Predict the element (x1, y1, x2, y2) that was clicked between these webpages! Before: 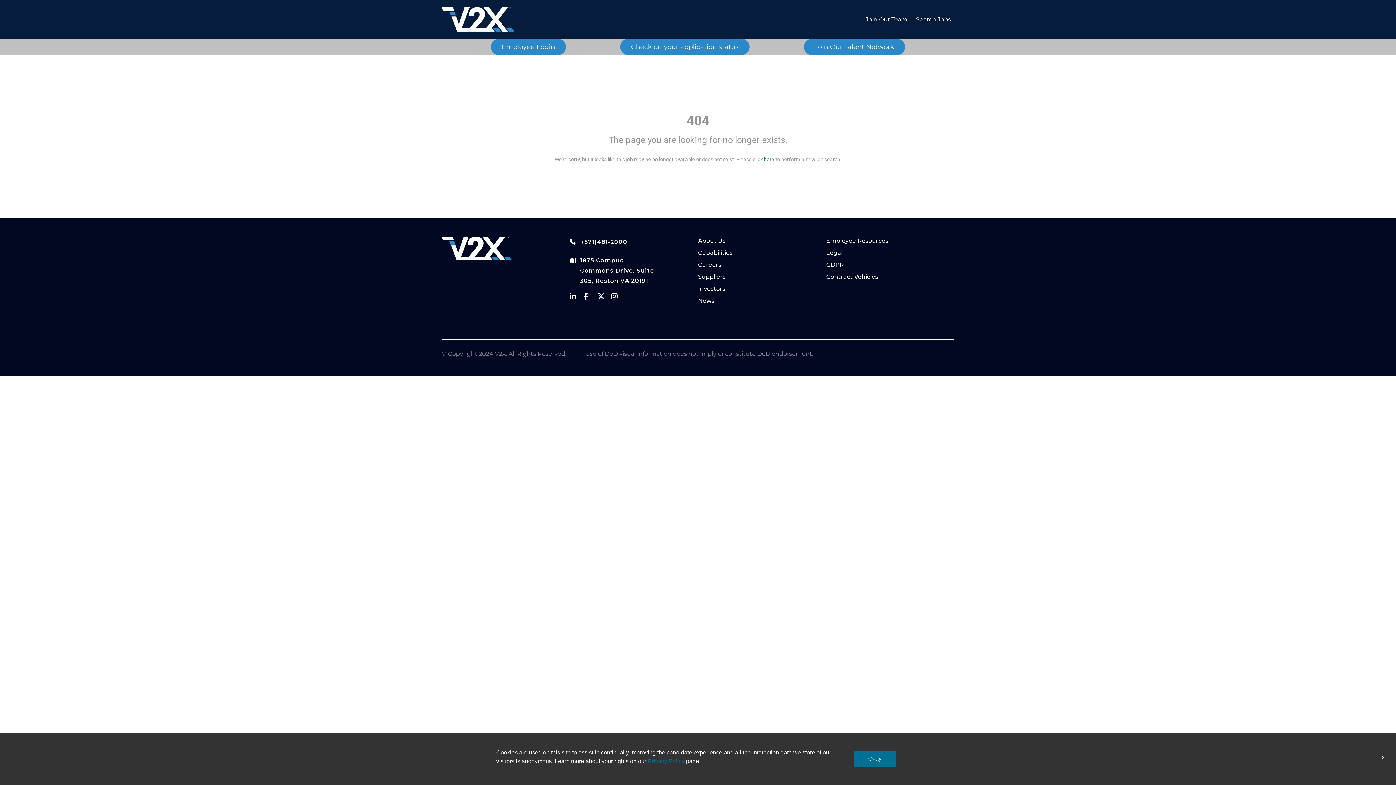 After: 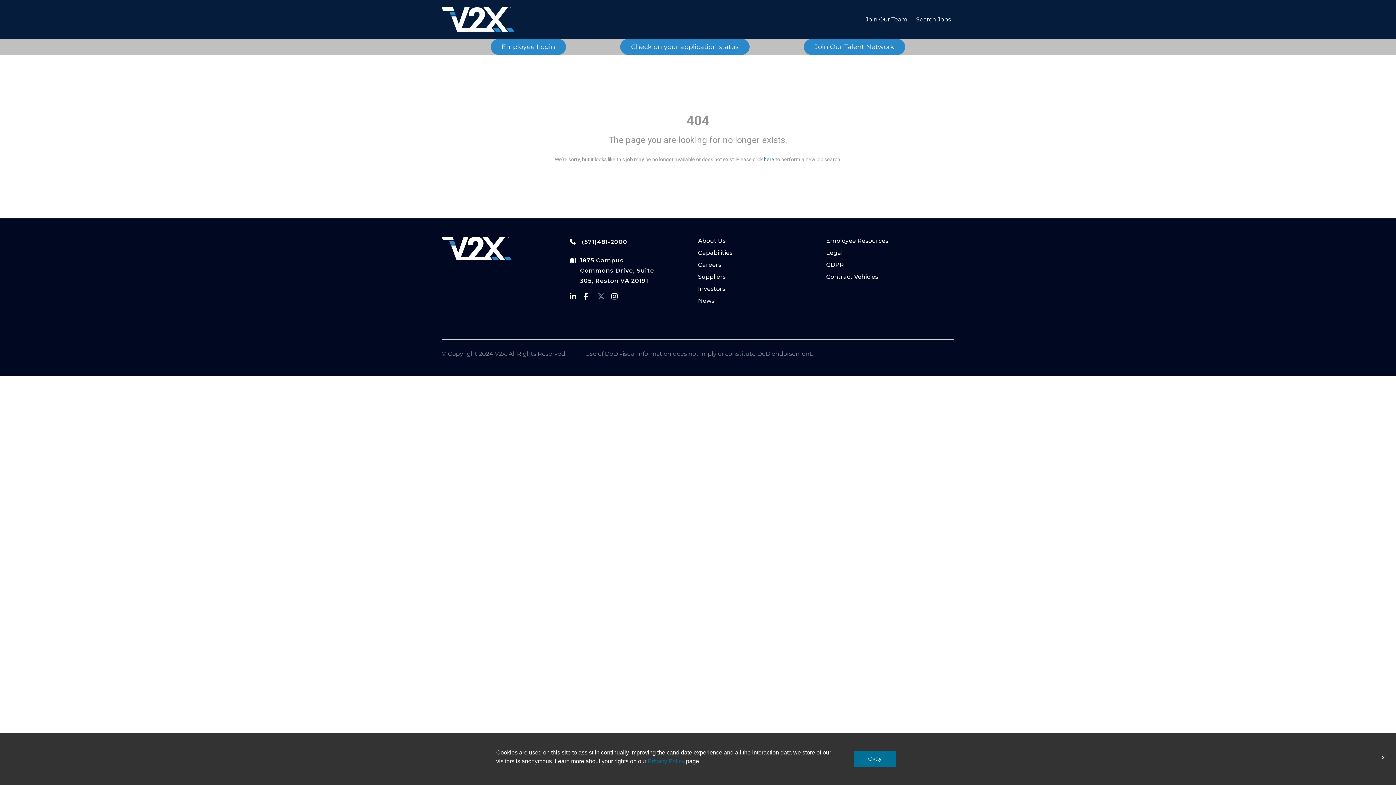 Action: bbox: (597, 291, 611, 305) label: vectrus Twitter